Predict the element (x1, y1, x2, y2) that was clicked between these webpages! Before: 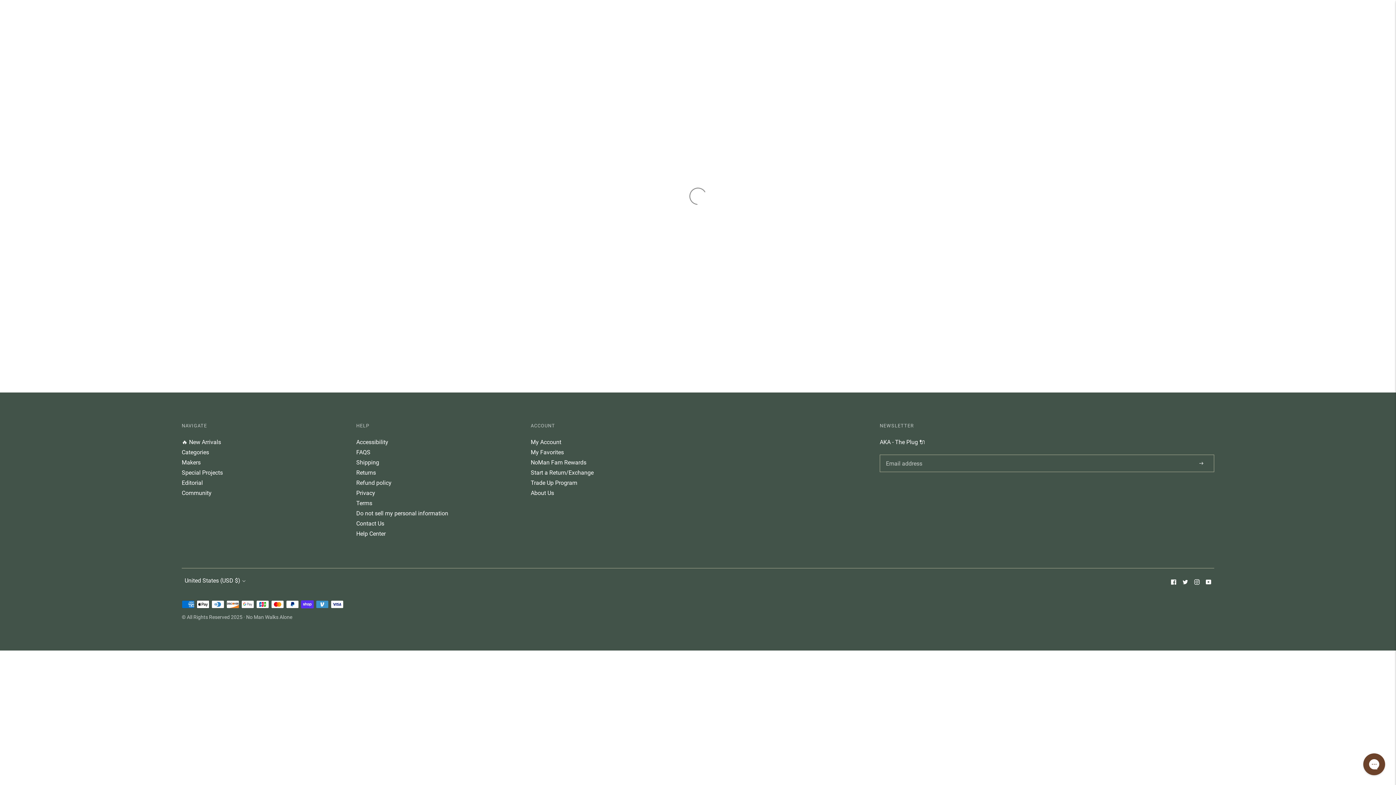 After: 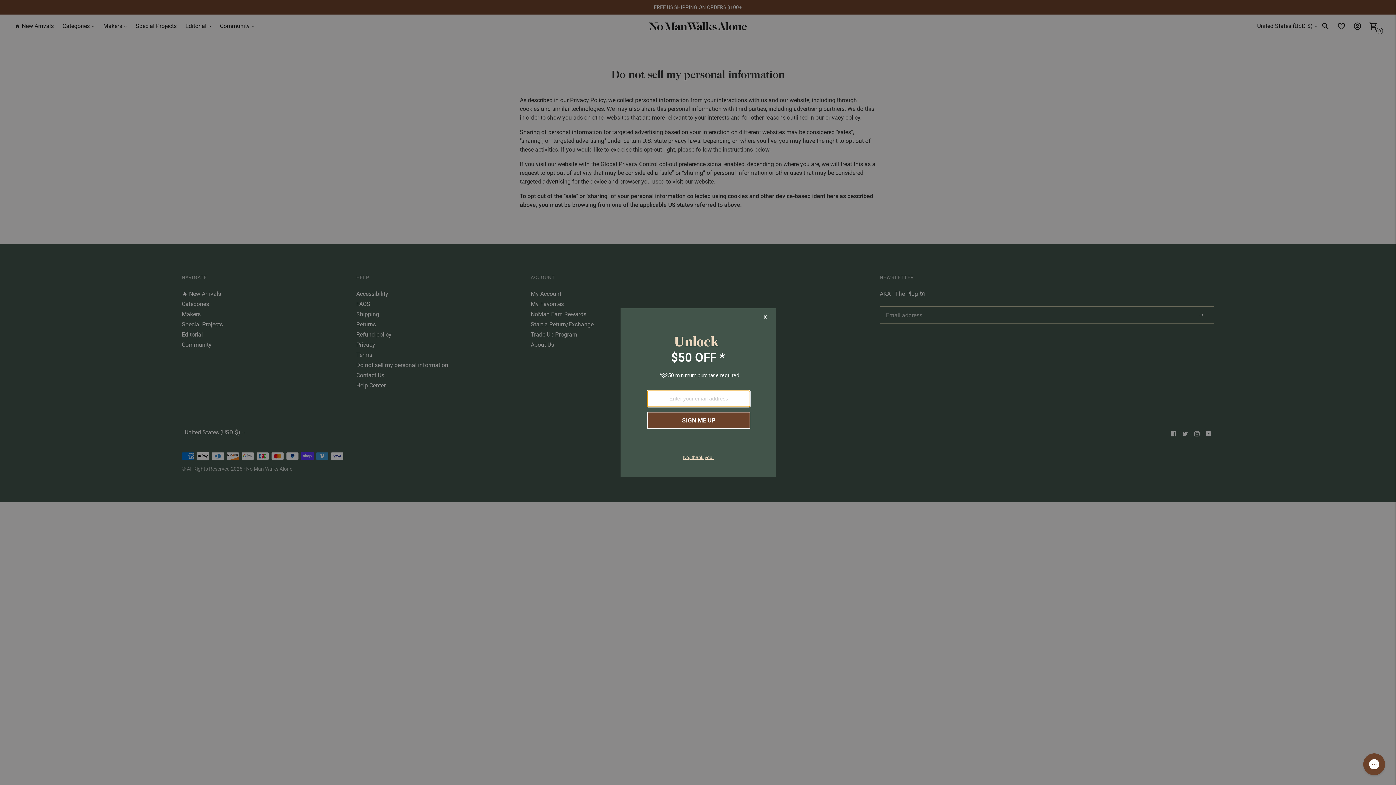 Action: bbox: (356, 510, 448, 517) label: Do not sell my personal information